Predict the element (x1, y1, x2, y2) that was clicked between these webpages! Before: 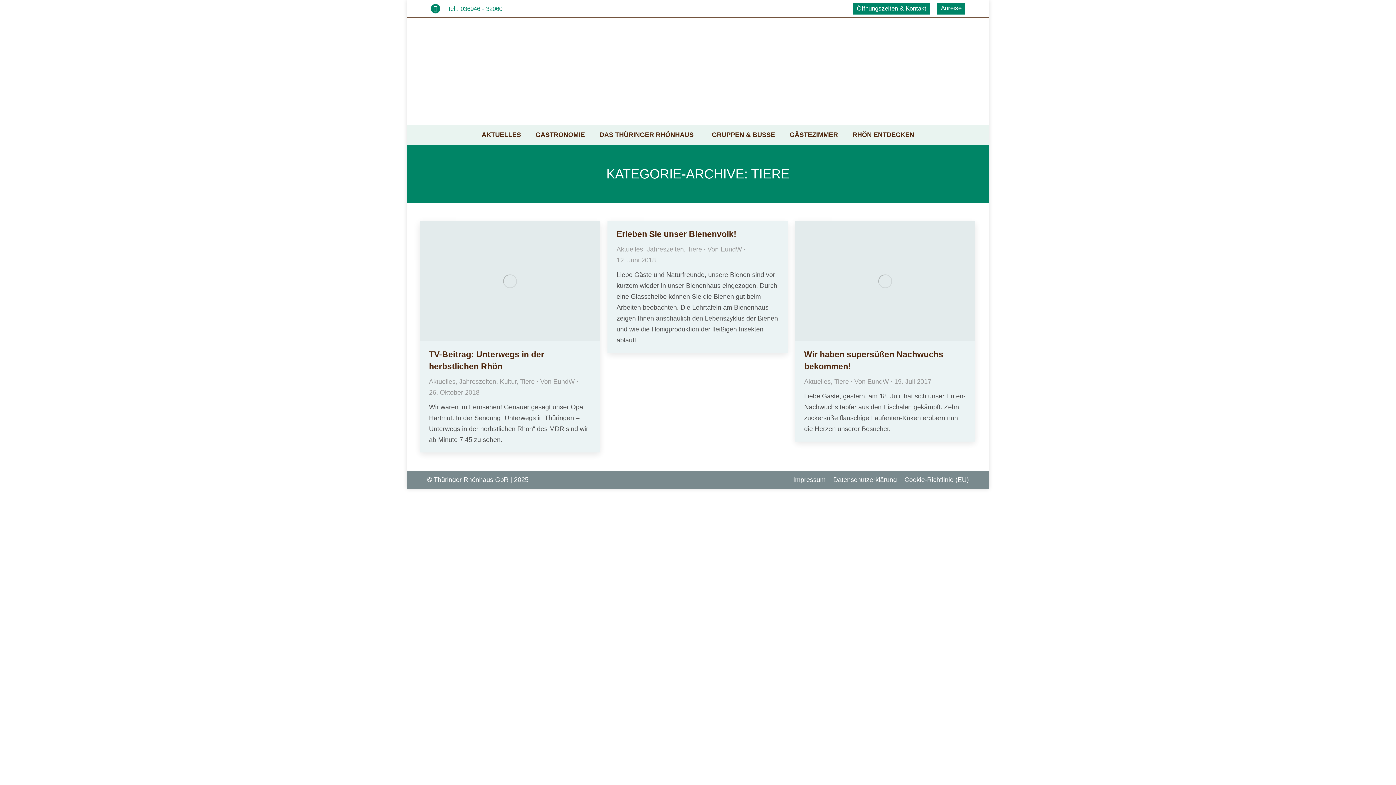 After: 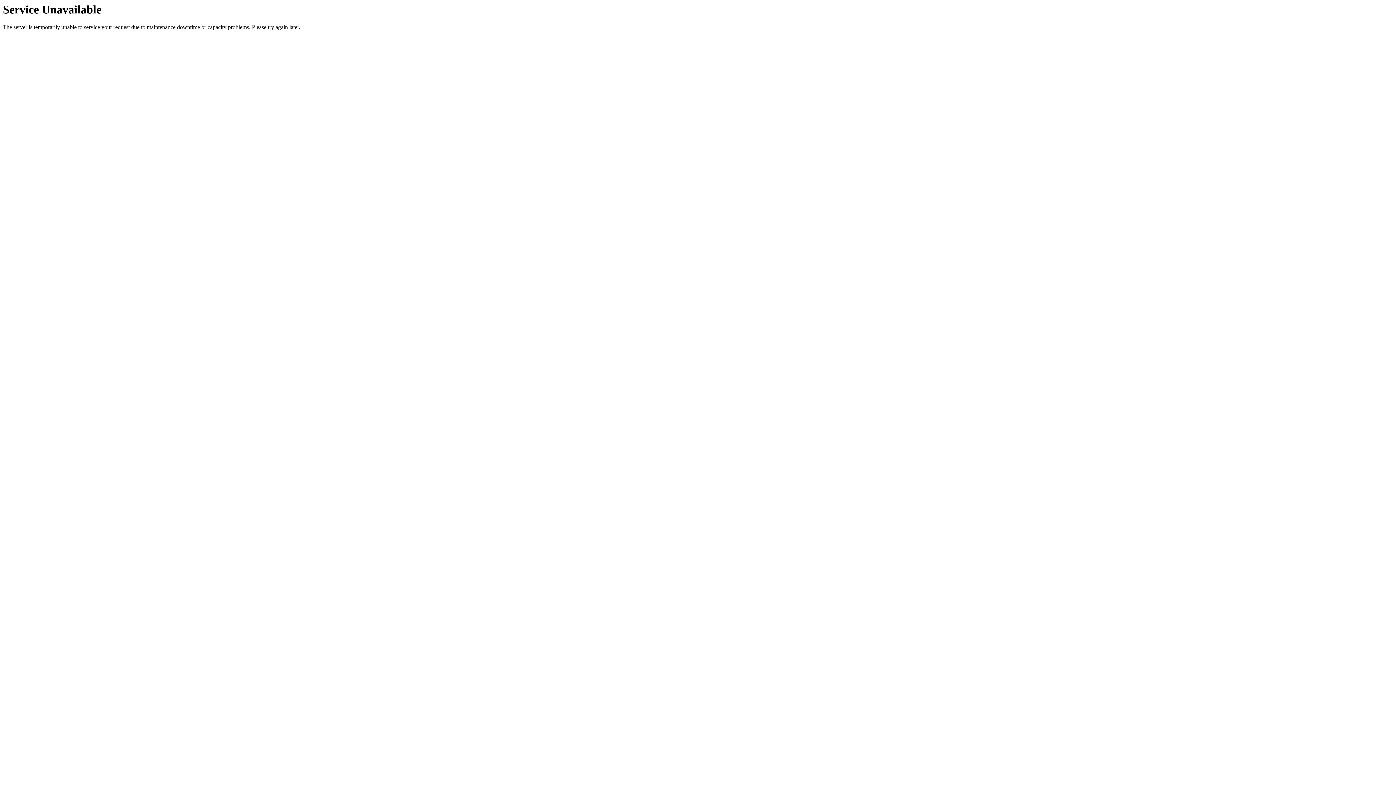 Action: bbox: (429, 378, 455, 385) label: Aktuelles